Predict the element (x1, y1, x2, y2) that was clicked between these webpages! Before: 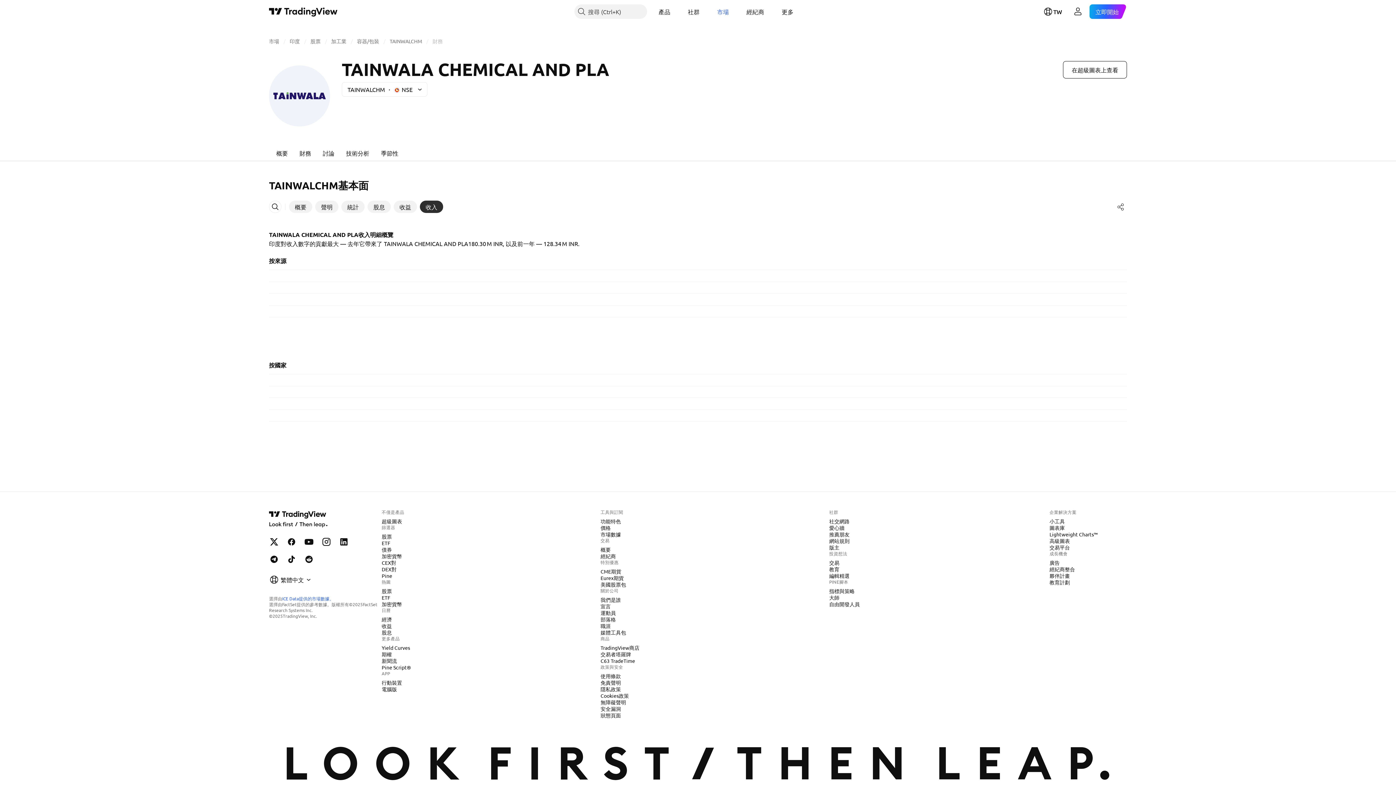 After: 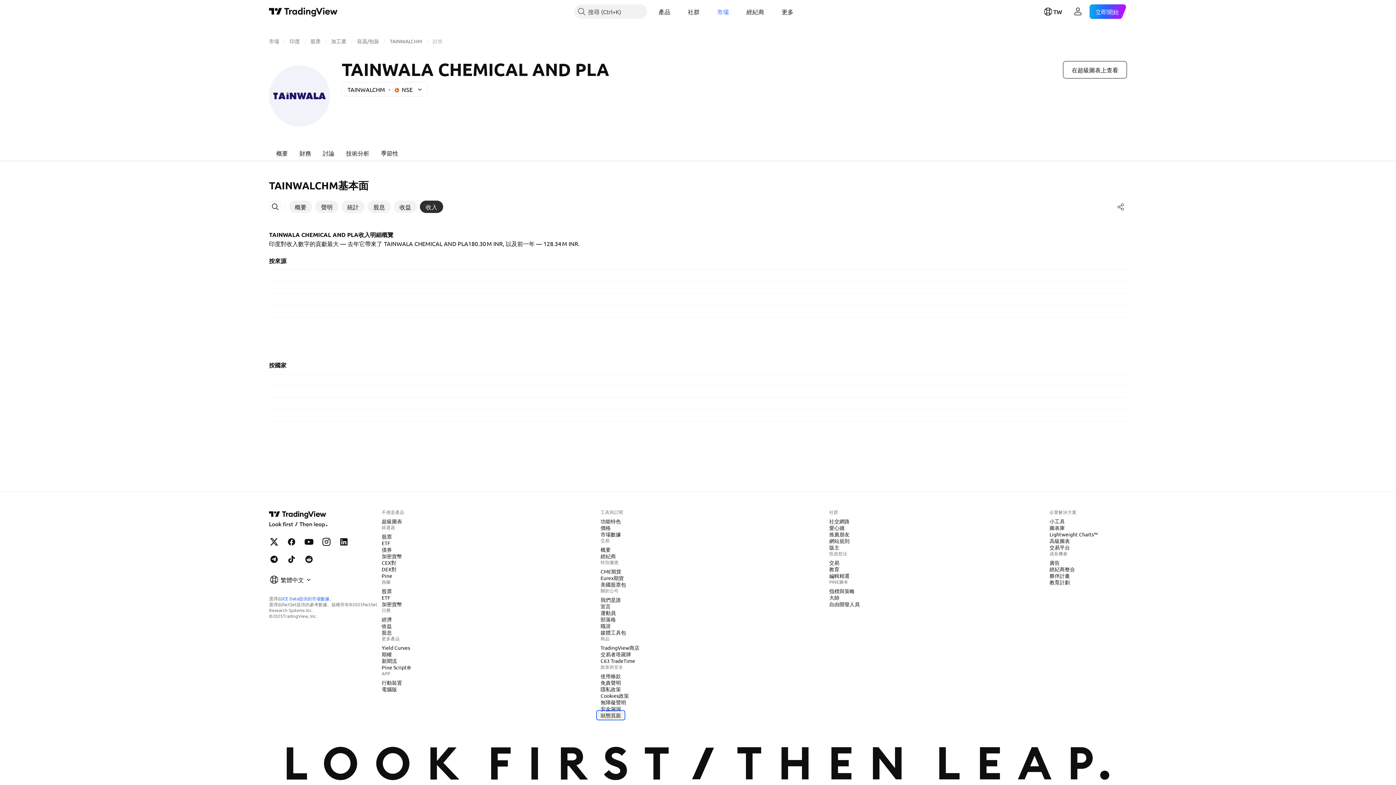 Action: bbox: (597, 712, 624, 719) label: 狀態頁面